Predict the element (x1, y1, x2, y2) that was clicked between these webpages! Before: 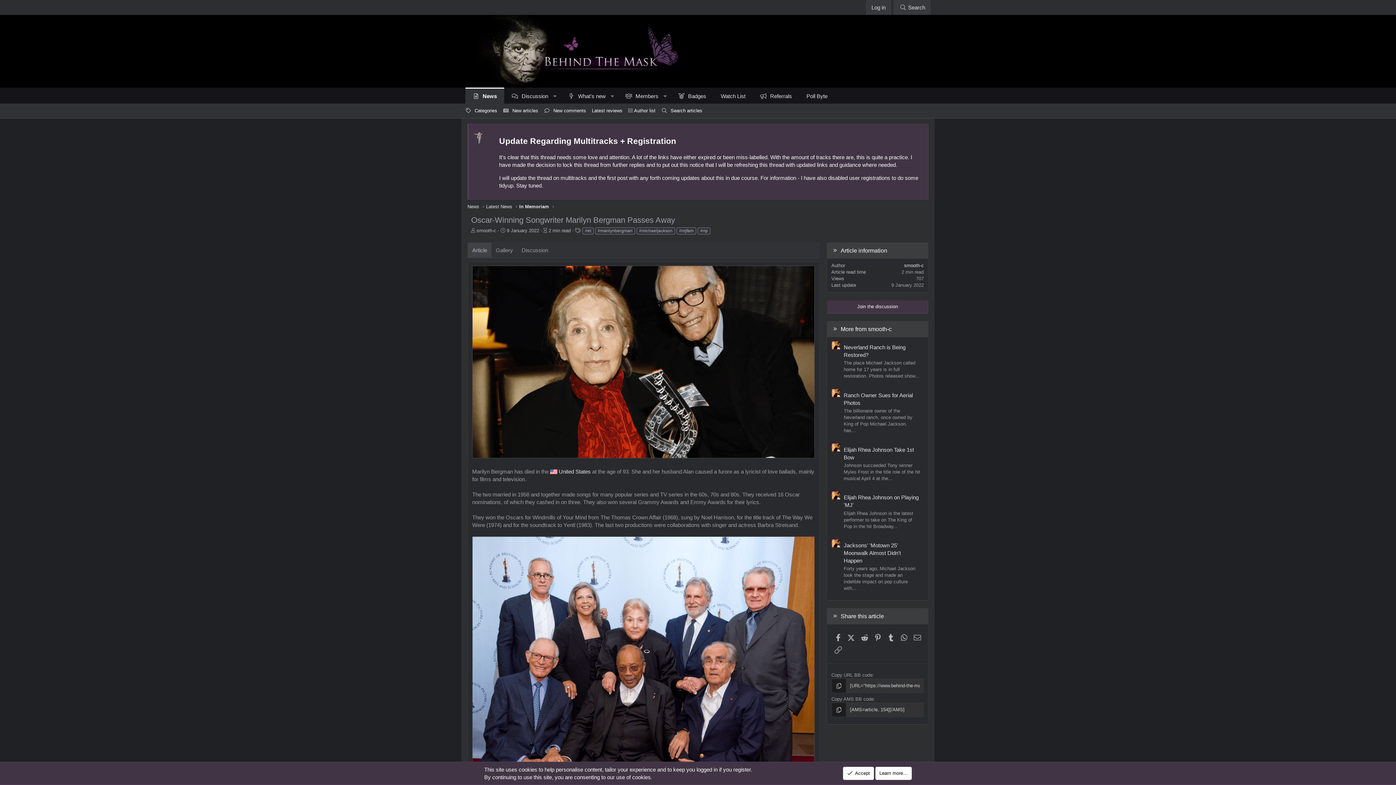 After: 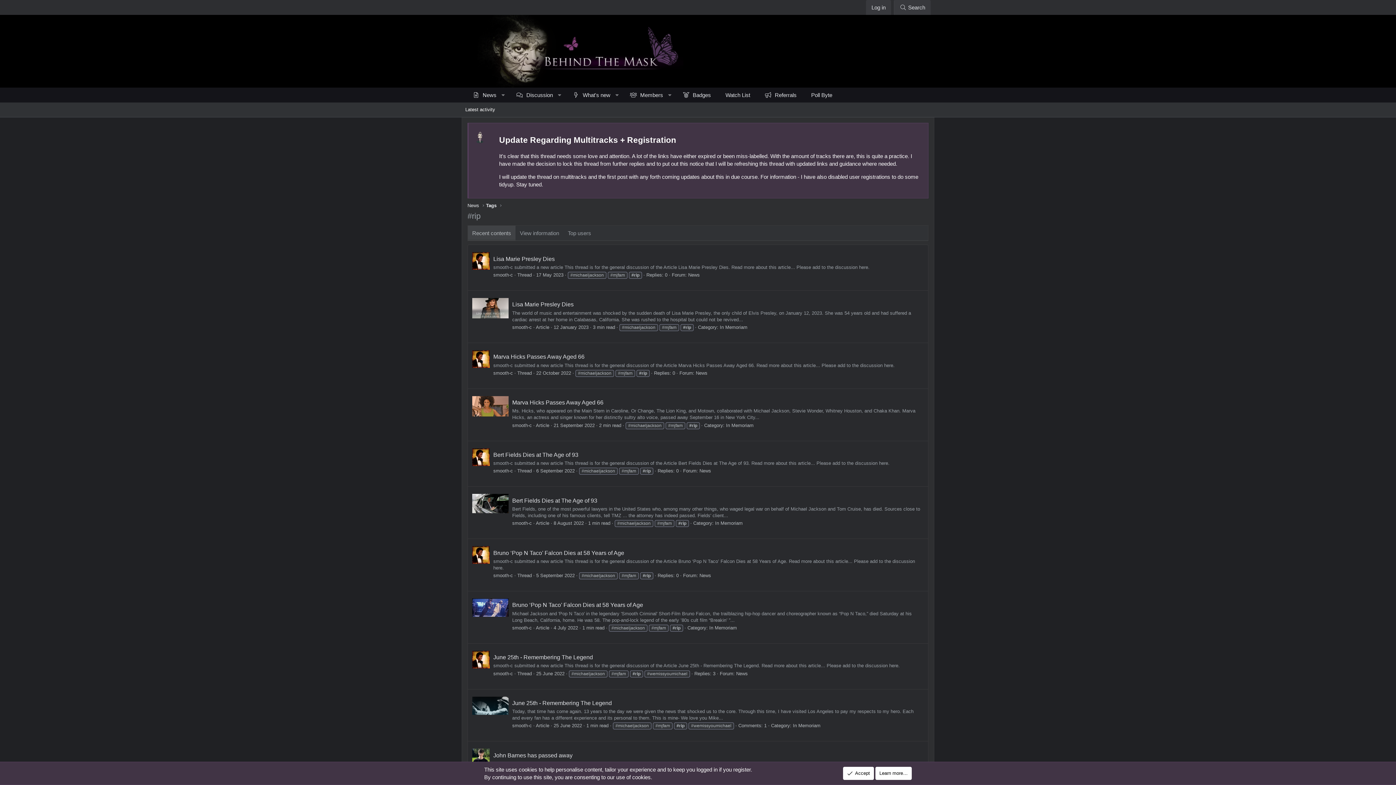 Action: bbox: (697, 227, 710, 234) label: #rip